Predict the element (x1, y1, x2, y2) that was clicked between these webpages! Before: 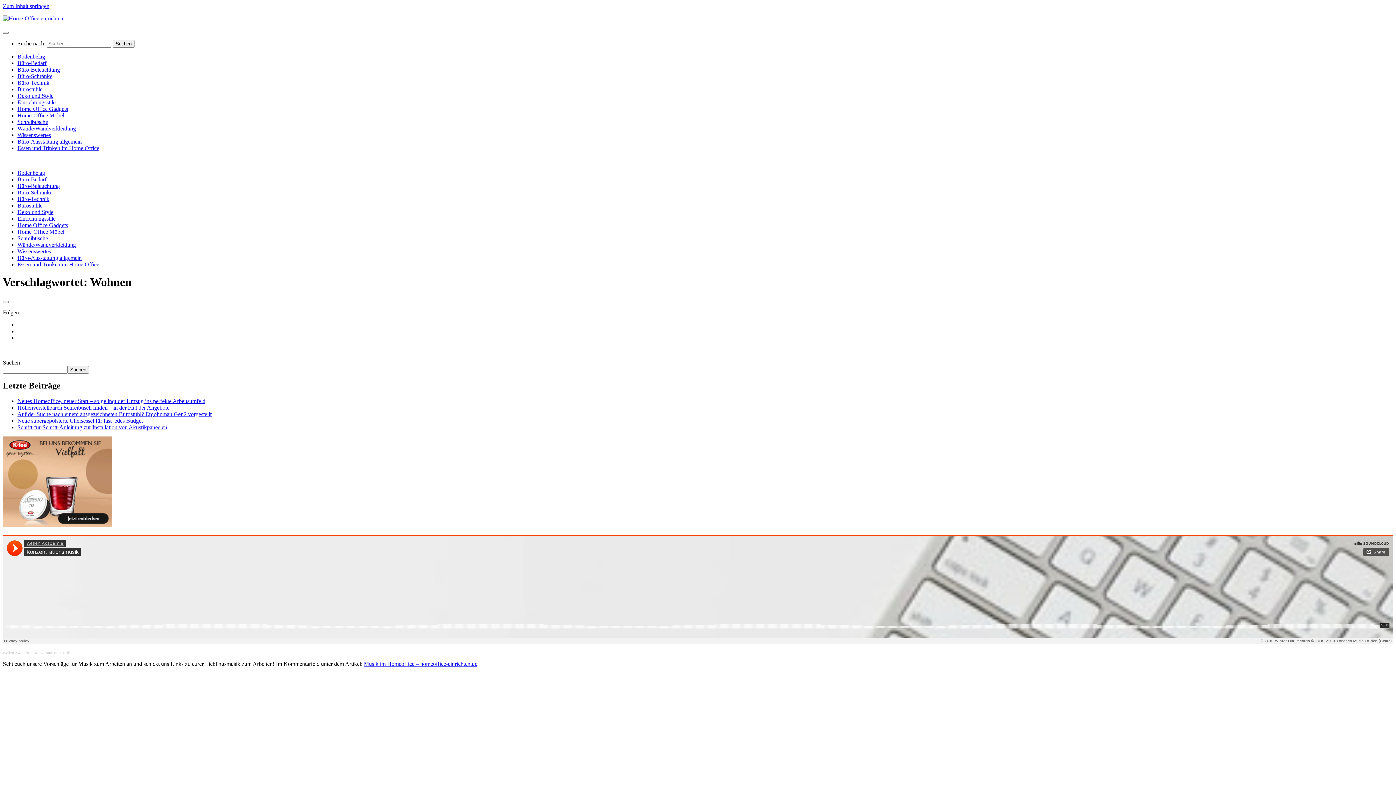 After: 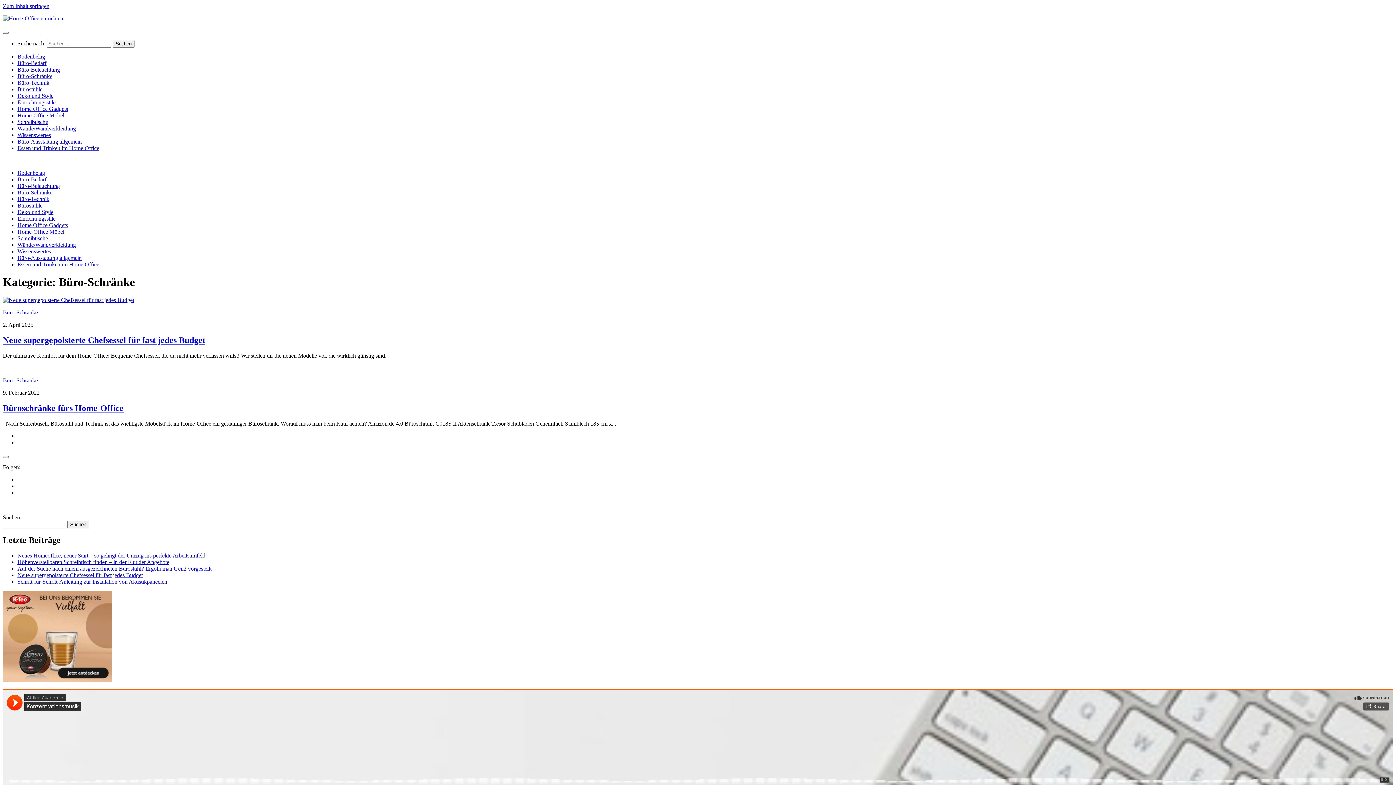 Action: bbox: (17, 189, 52, 195) label: Büro-Schränke